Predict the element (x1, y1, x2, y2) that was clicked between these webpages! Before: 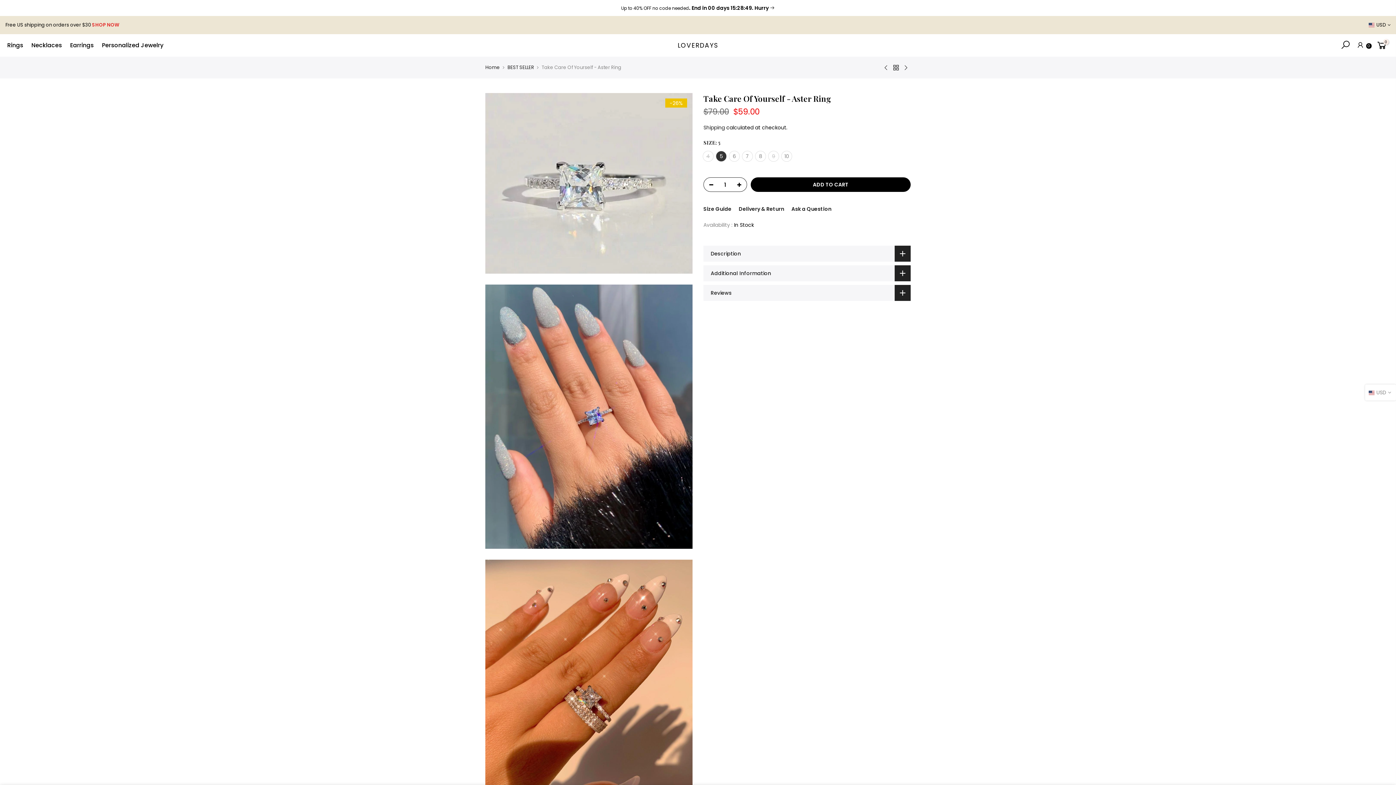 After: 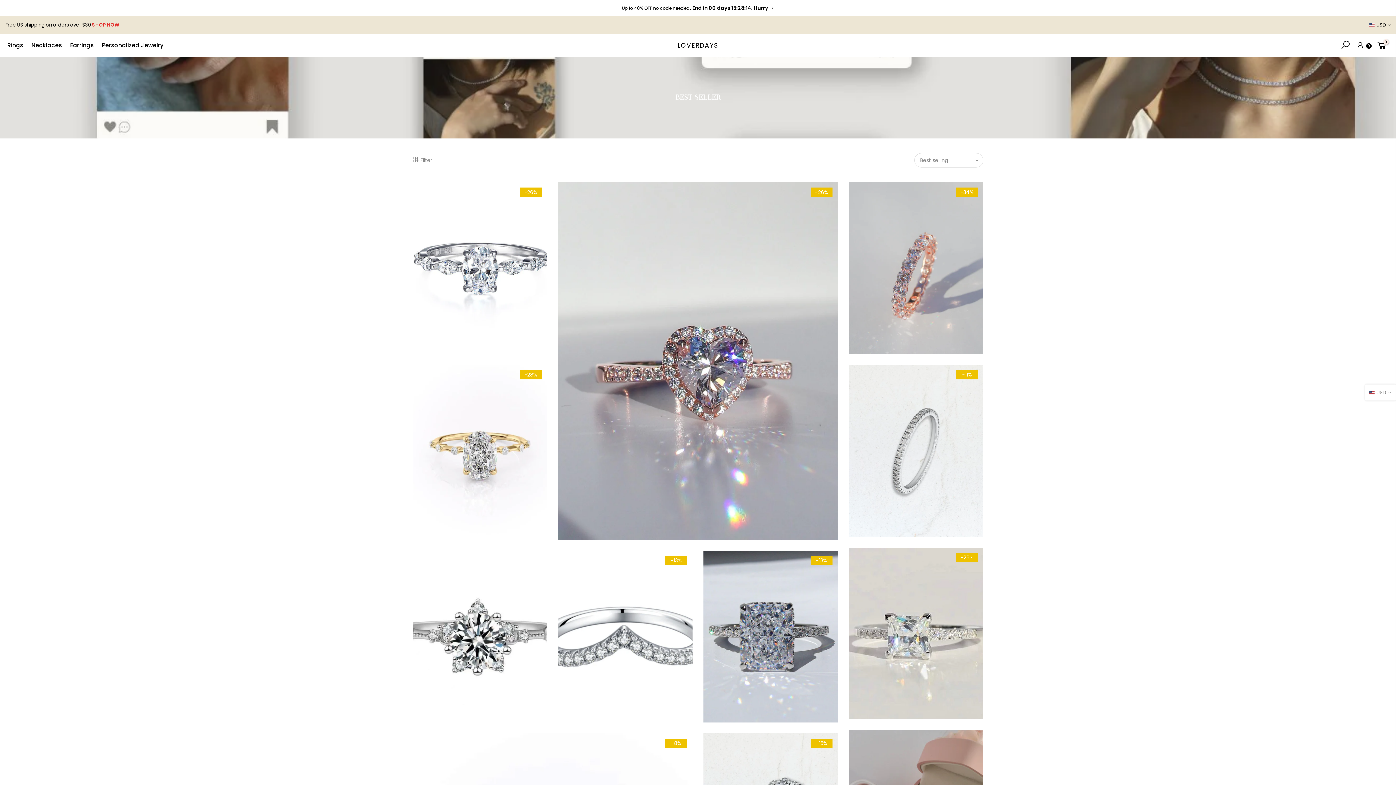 Action: bbox: (891, 64, 900, 71)